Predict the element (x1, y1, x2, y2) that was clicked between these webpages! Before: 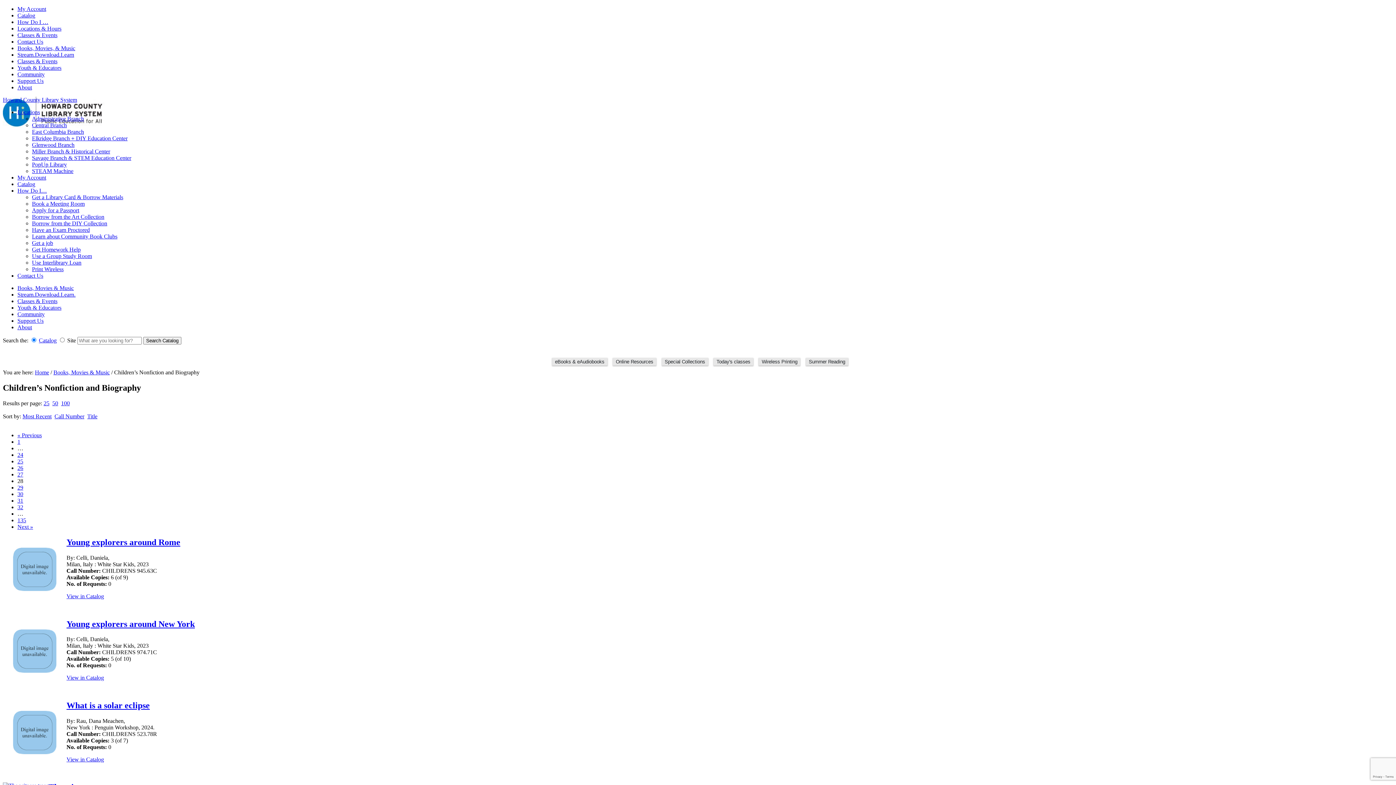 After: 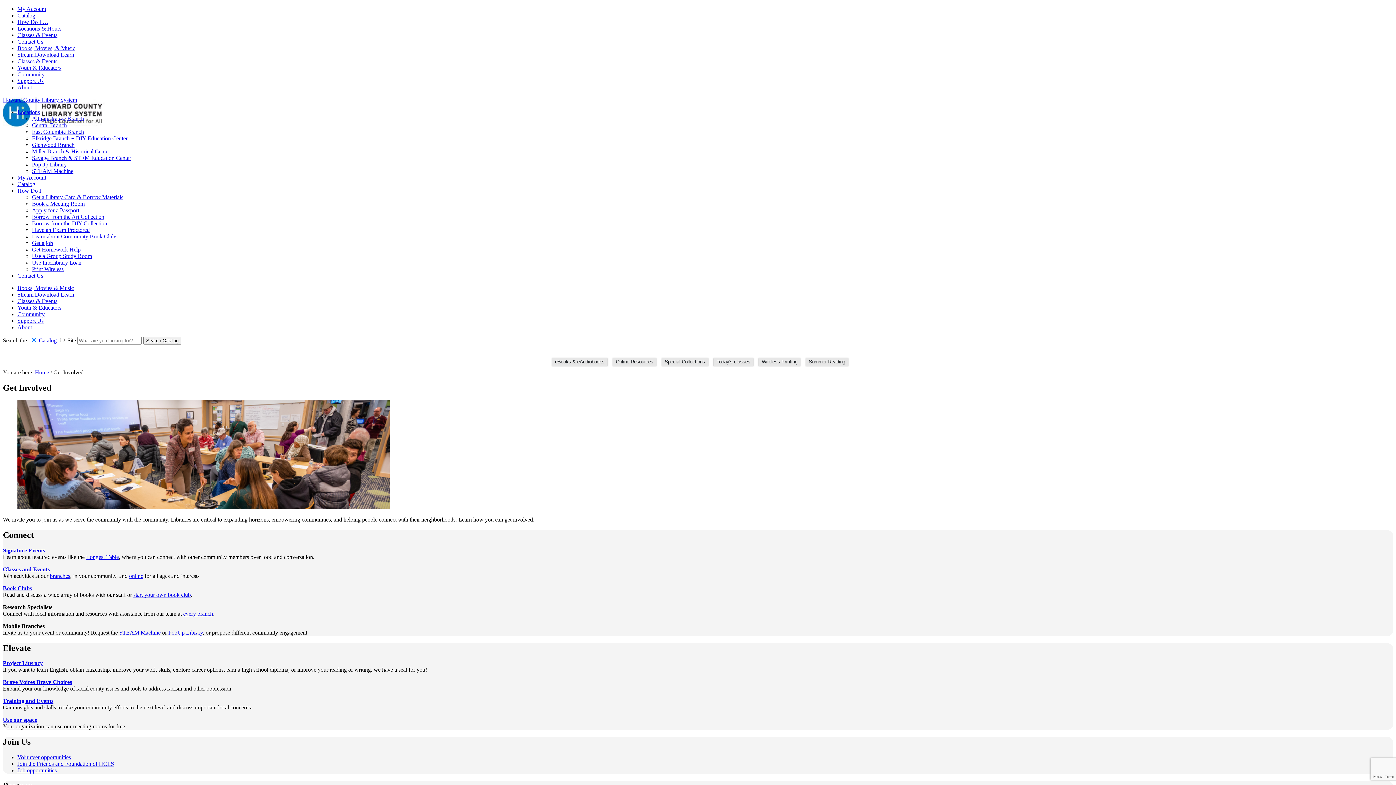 Action: label: Community bbox: (17, 311, 44, 317)